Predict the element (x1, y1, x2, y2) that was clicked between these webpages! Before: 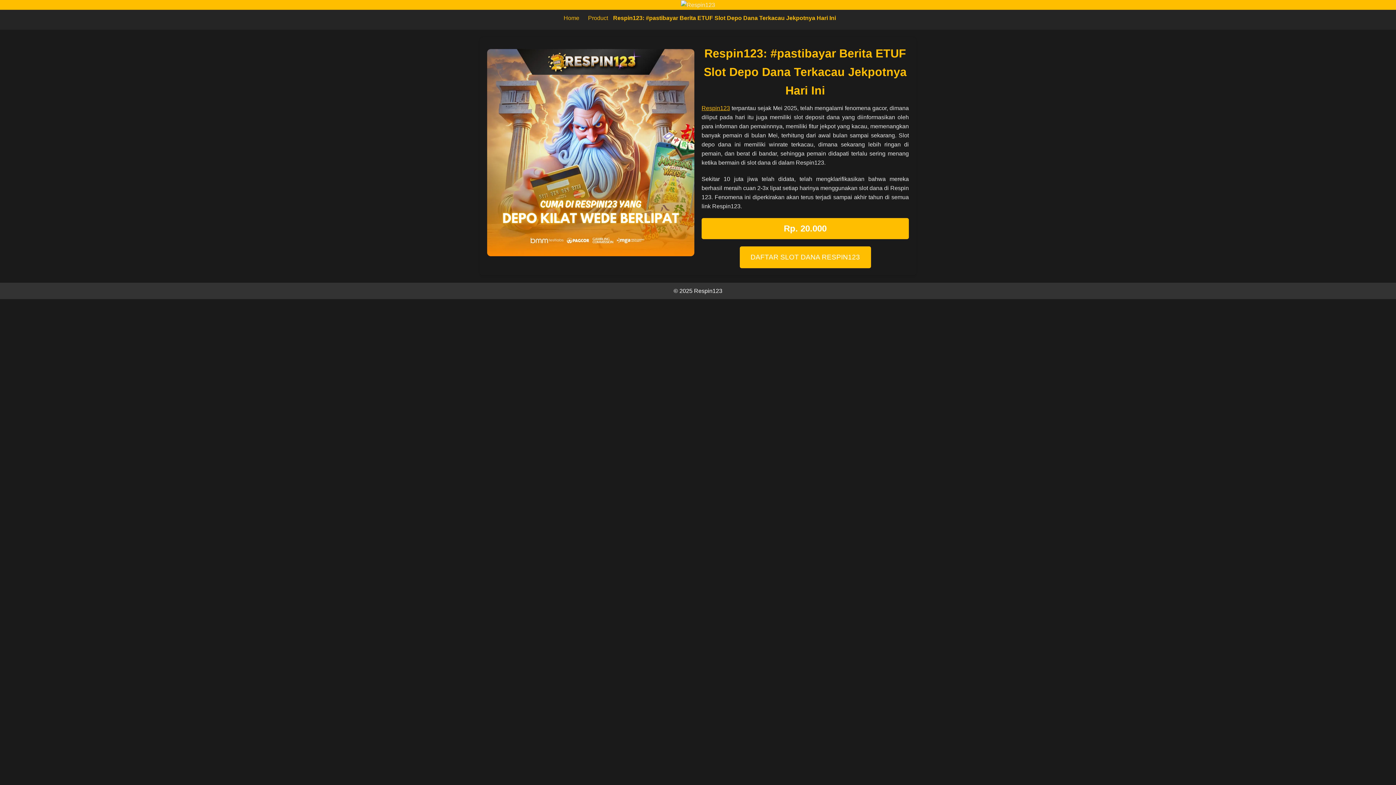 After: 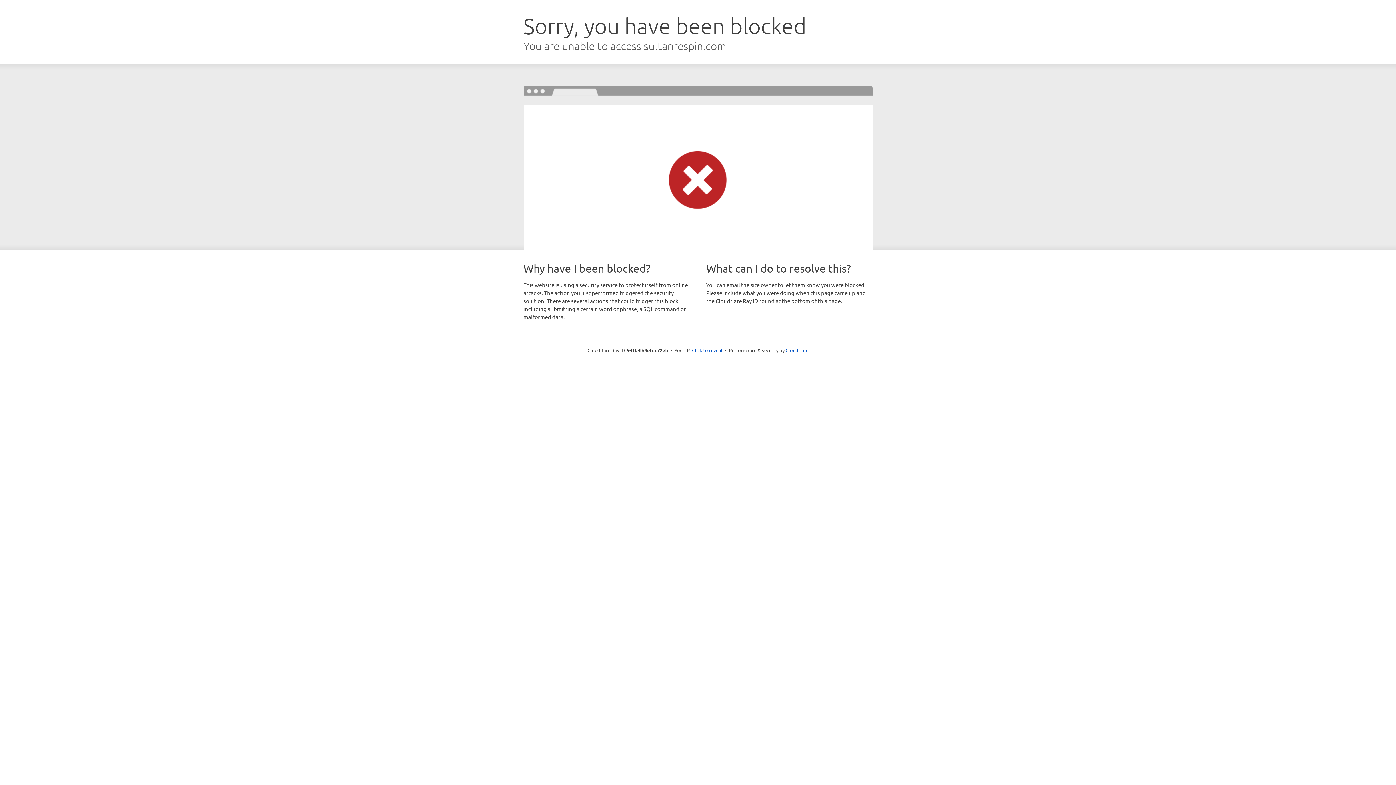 Action: bbox: (739, 246, 871, 268) label: DAFTAR SLOT DANA RESPIN123